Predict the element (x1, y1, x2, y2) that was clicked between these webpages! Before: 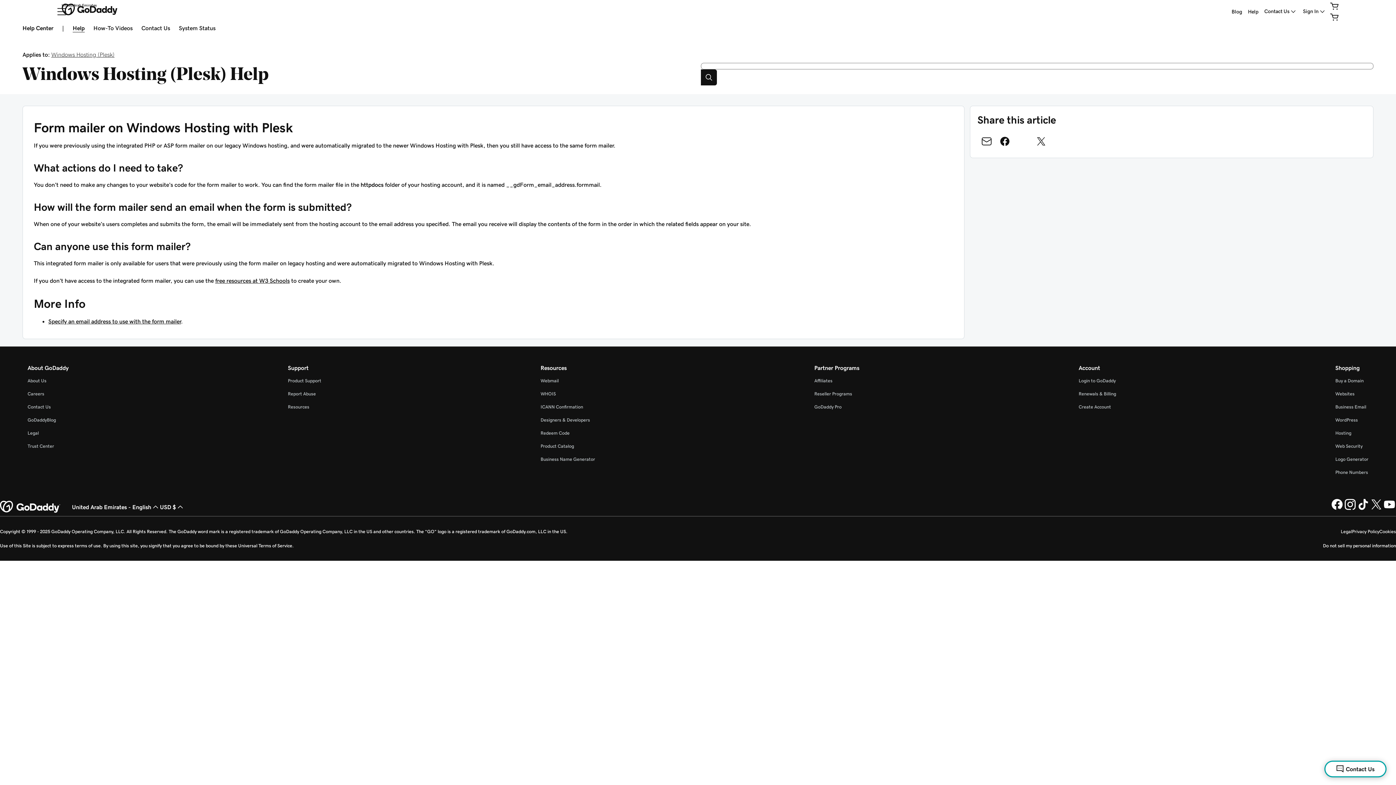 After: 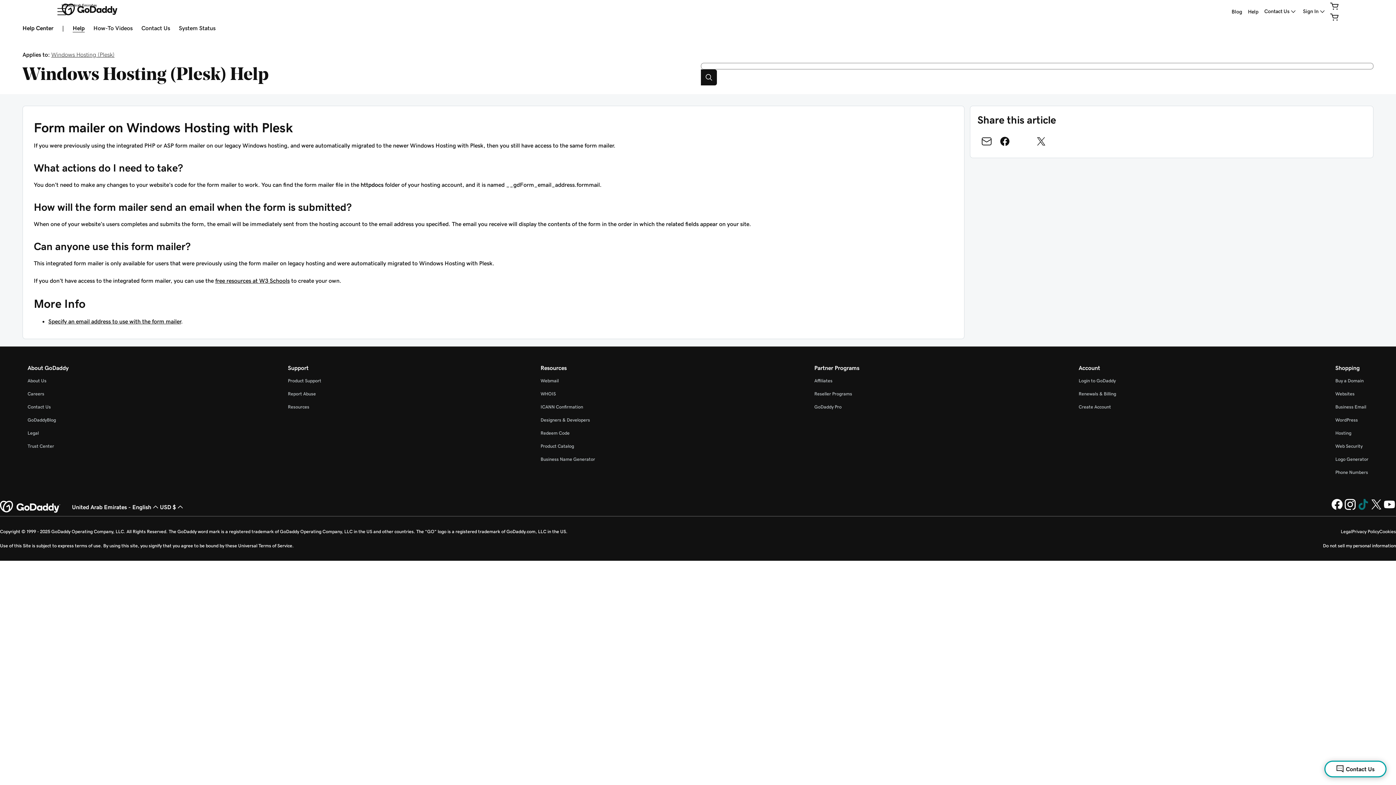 Action: bbox: (1357, 506, 1370, 512) label: GoDaddy on TikTok